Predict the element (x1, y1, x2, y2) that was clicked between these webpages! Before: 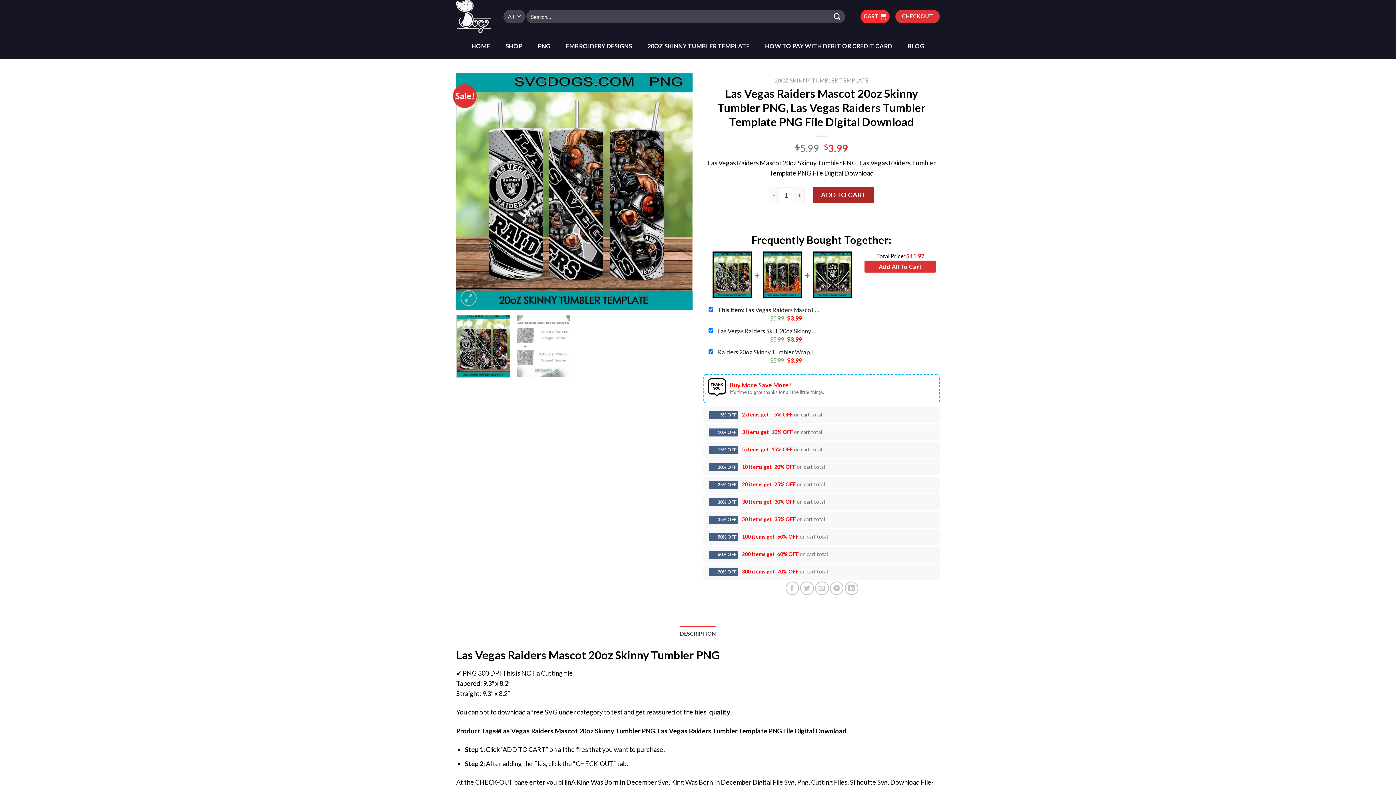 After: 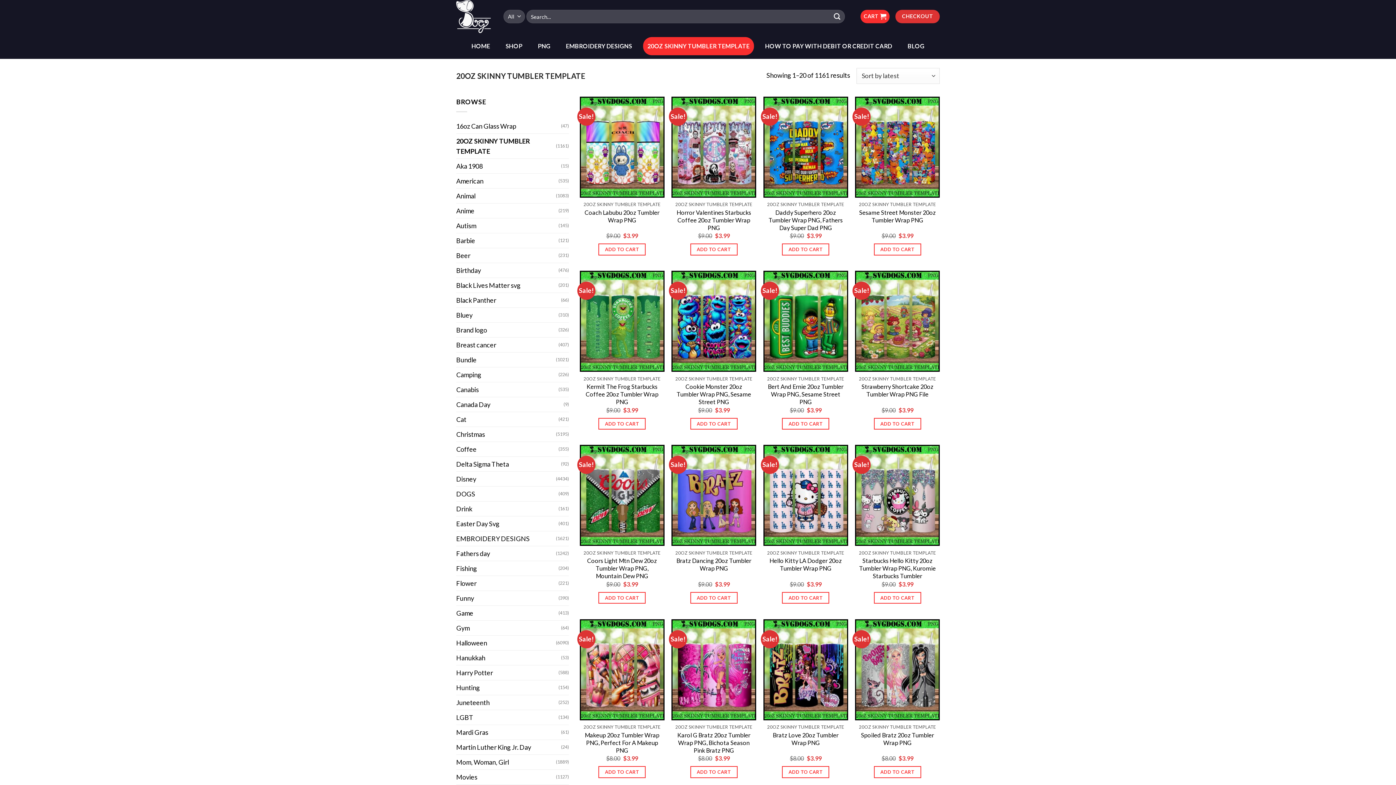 Action: bbox: (643, 36, 754, 55) label: 20OZ SKINNY TUMBLER TEMPLATE